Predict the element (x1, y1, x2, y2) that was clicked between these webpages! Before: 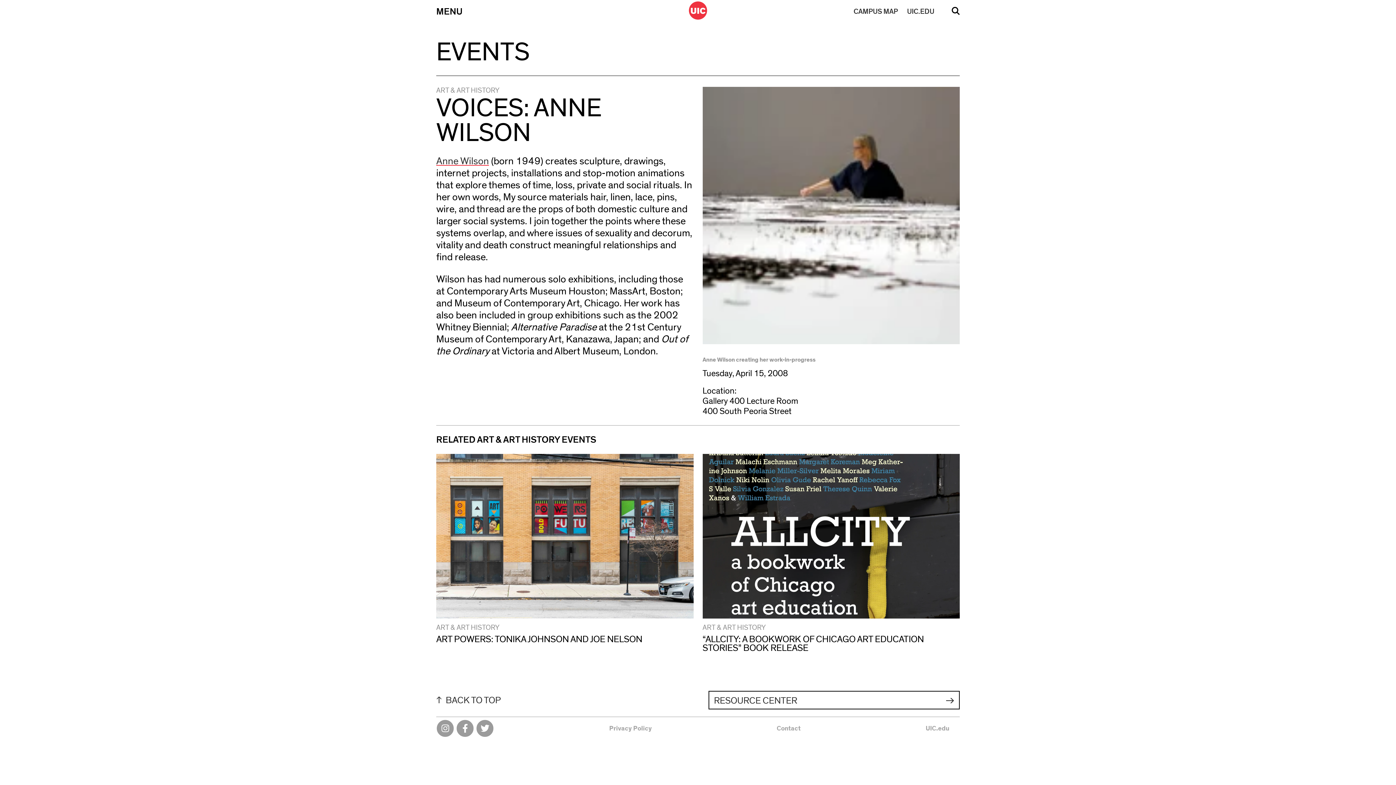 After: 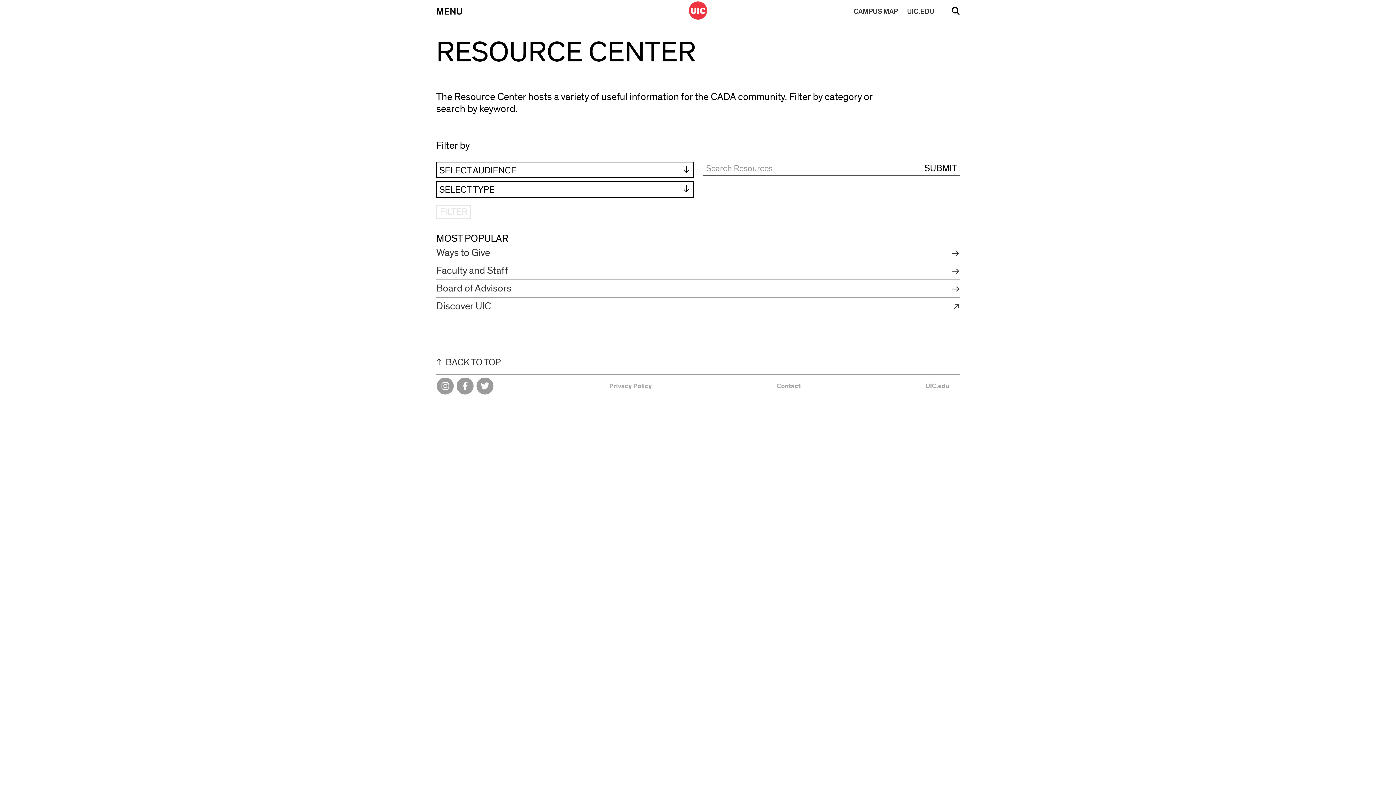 Action: label: RESOURCE CENTER bbox: (714, 695, 954, 706)